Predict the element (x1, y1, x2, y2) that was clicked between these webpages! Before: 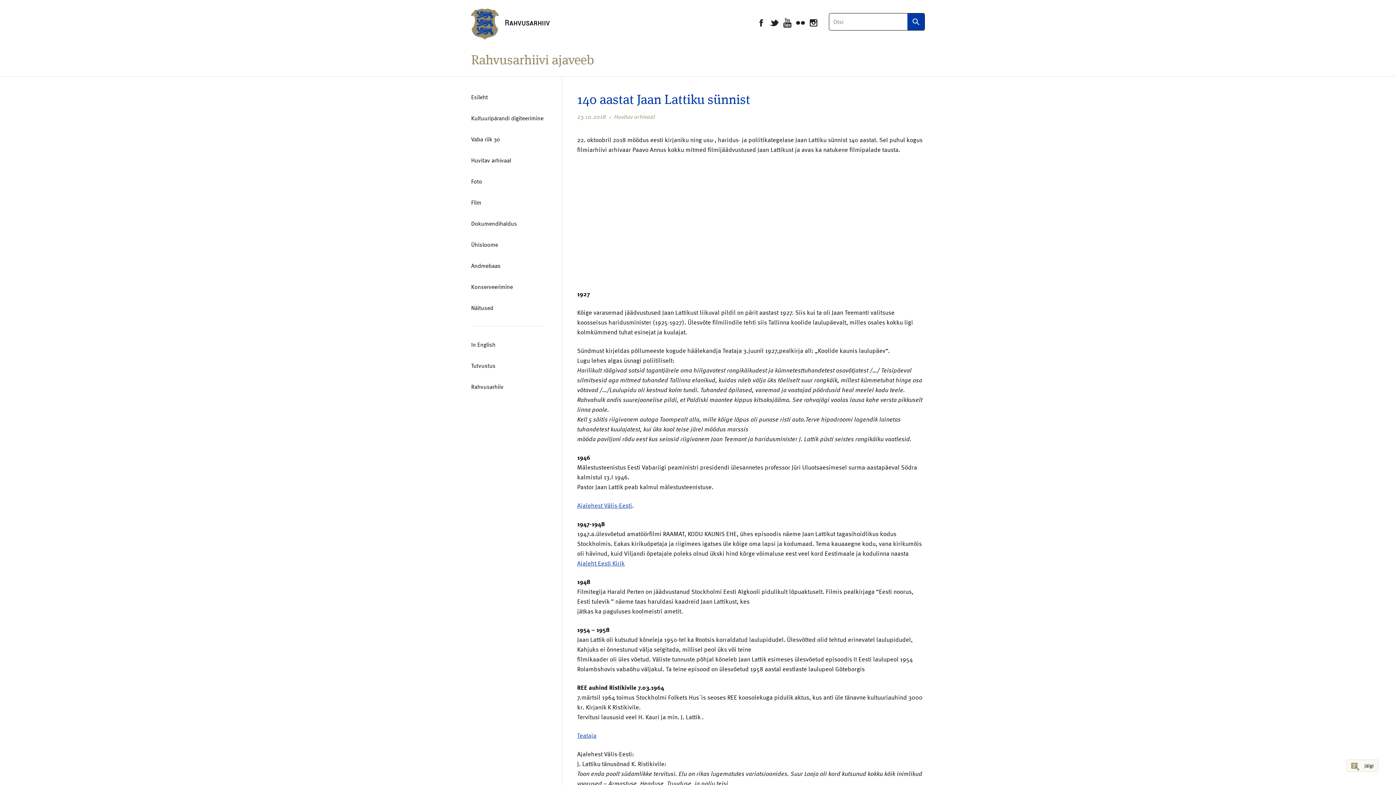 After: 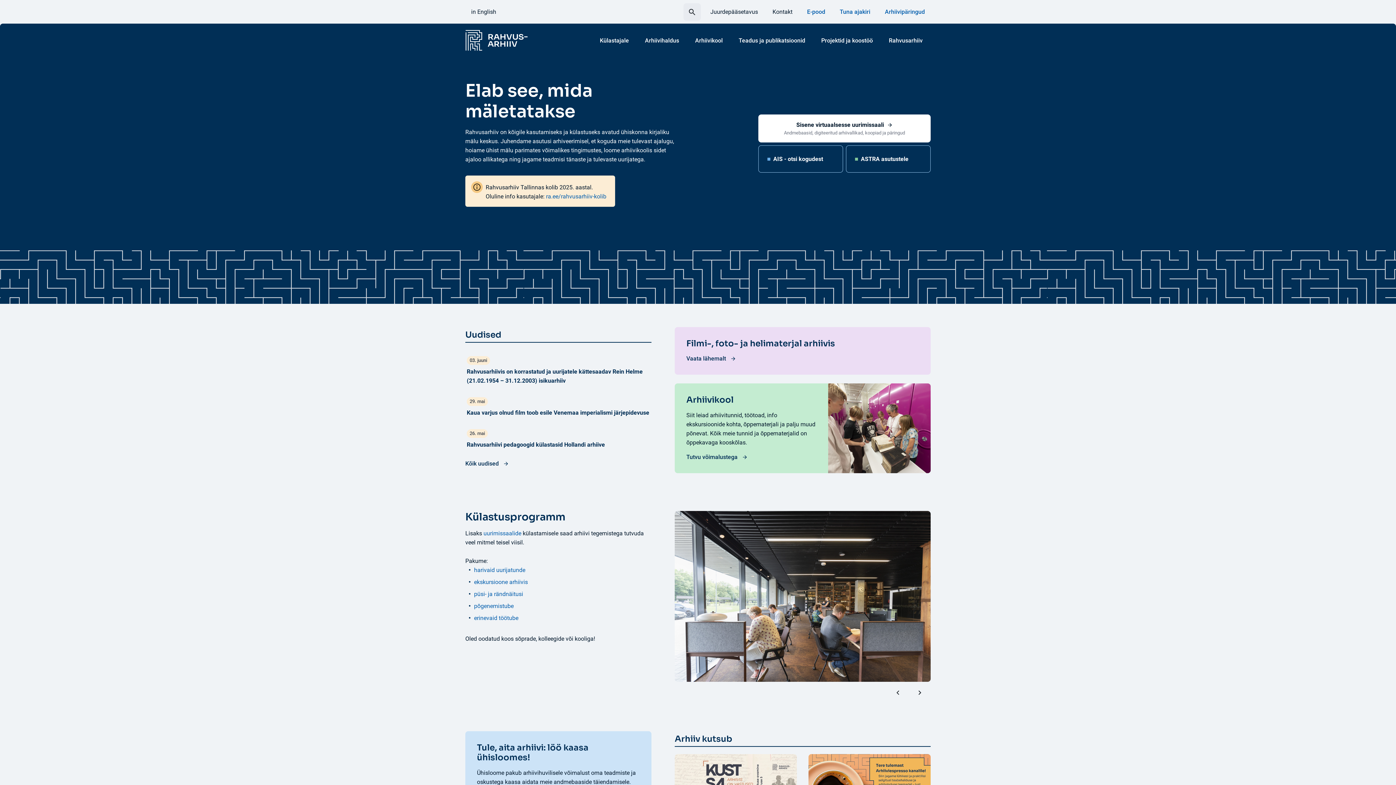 Action: bbox: (471, 8, 549, 39) label: Rahvusarhiivi ajaveeb